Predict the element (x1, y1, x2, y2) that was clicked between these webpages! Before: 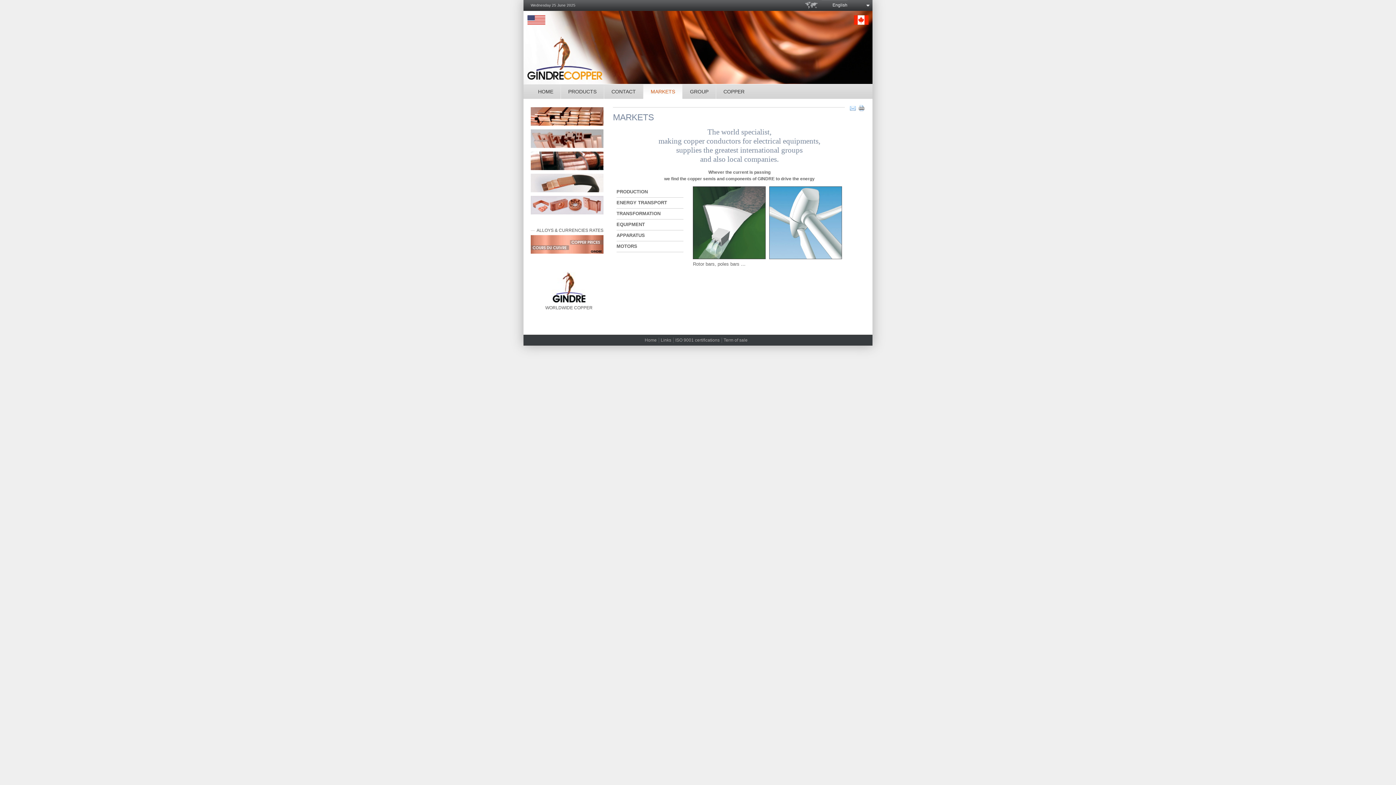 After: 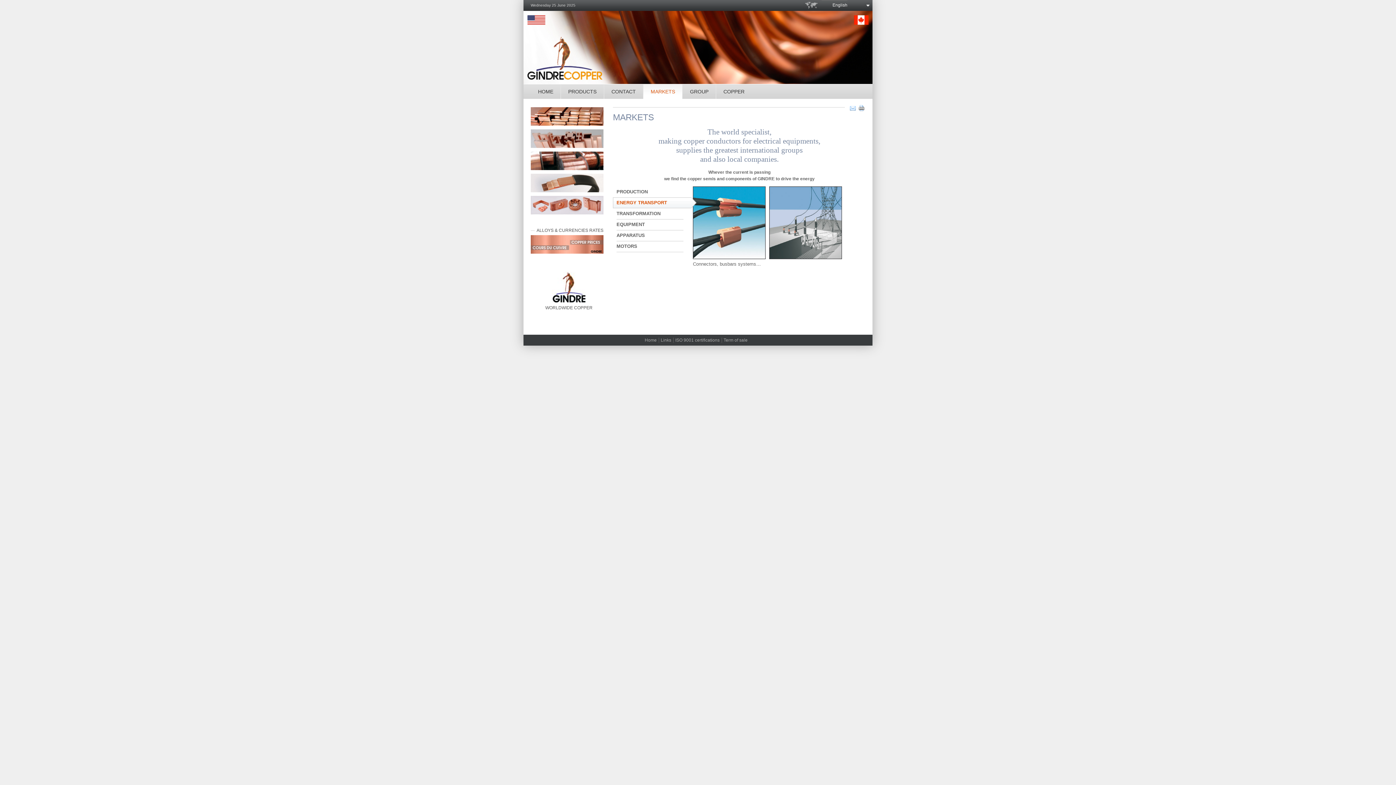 Action: bbox: (616, 197, 683, 208) label: ENERGY TRANSPORT